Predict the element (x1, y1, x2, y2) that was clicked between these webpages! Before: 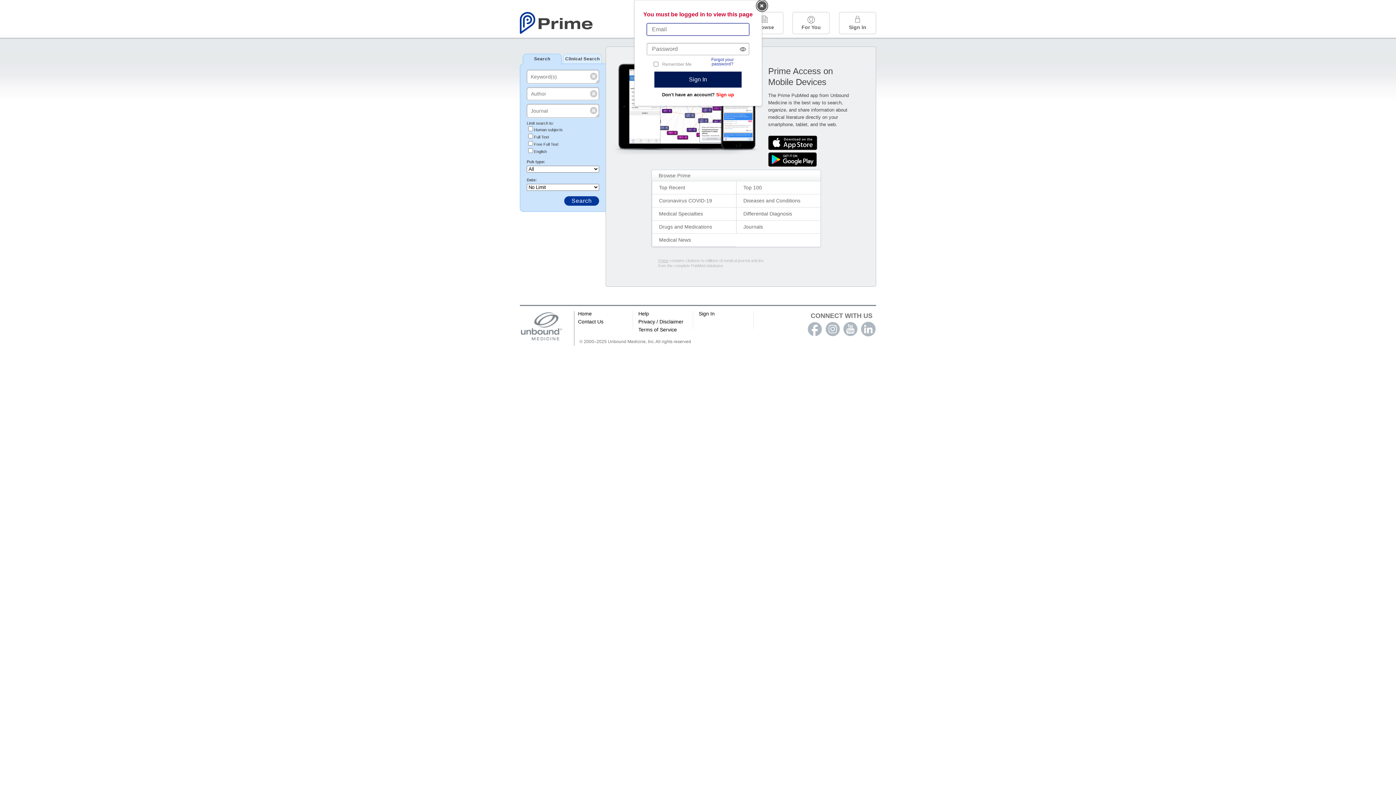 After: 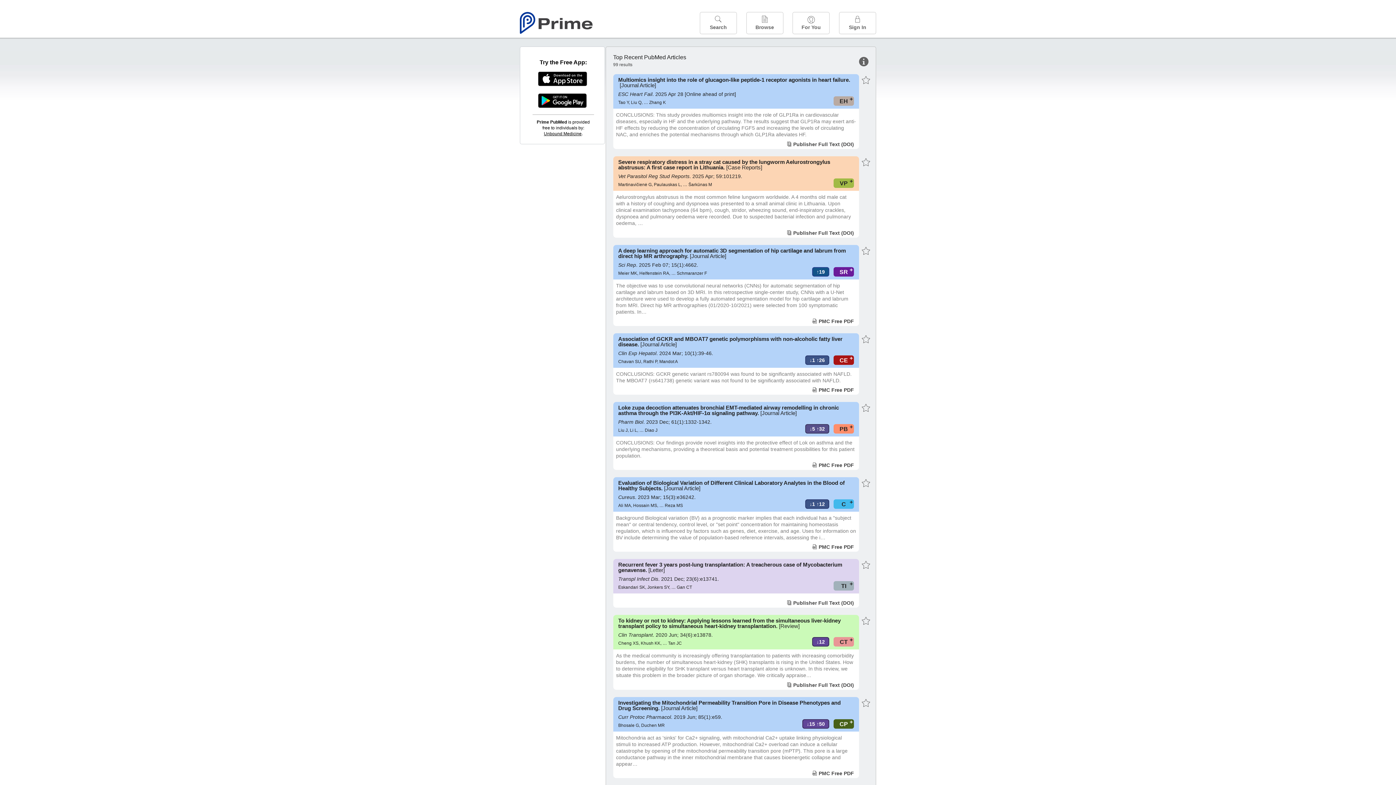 Action: bbox: (652, 181, 736, 194) label: Top Recent